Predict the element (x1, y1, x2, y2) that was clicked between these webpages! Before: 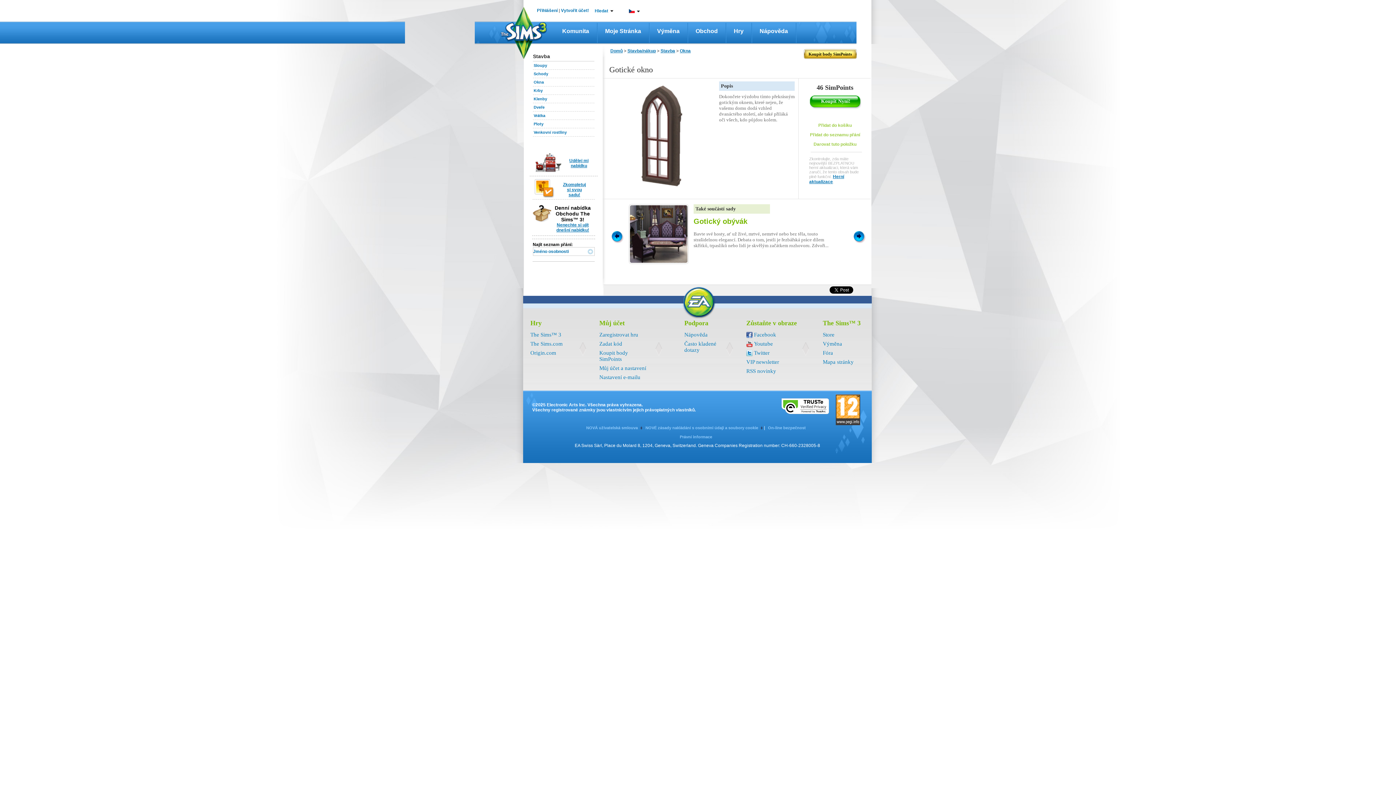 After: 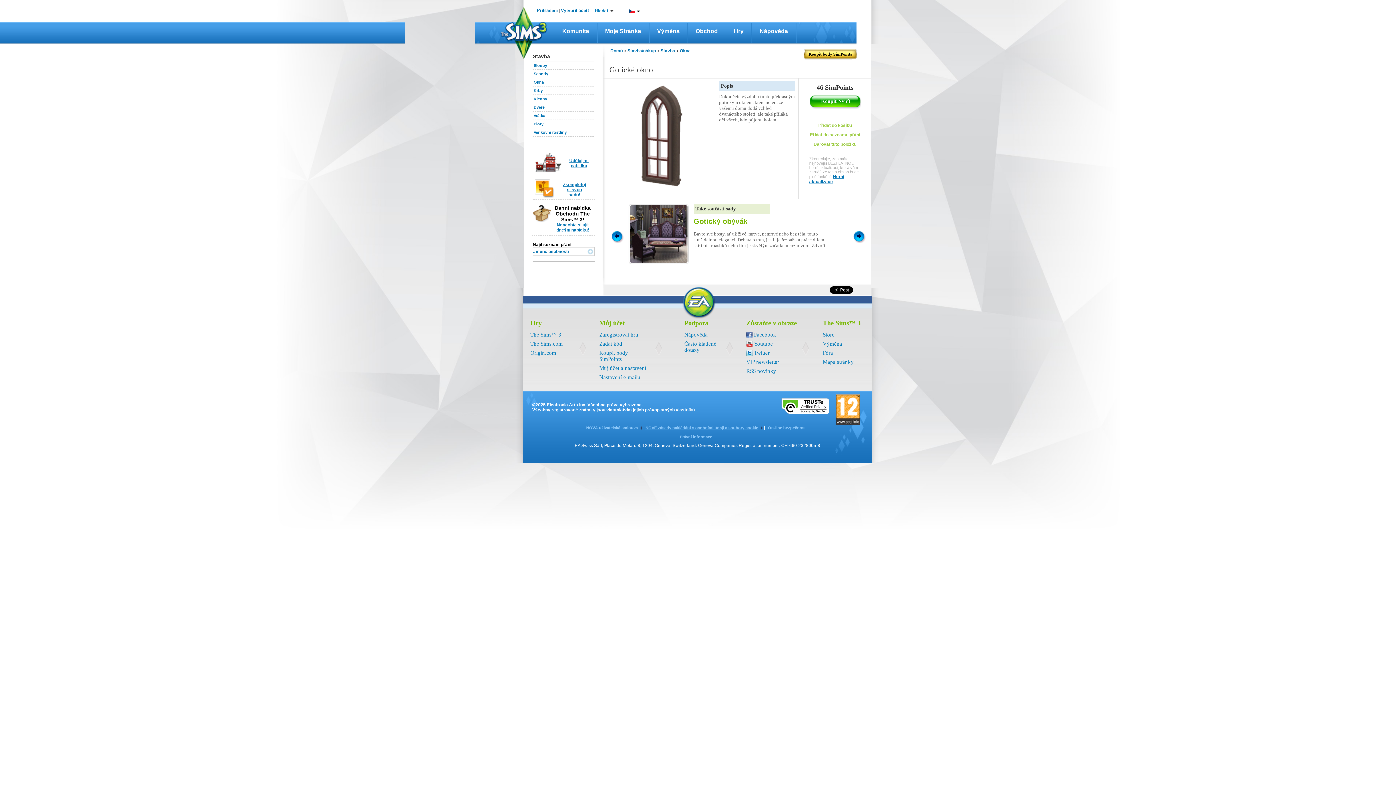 Action: bbox: (643, 425, 763, 430) label: NOVÉ zásady nakládání s osobními údaji a soubory cookie